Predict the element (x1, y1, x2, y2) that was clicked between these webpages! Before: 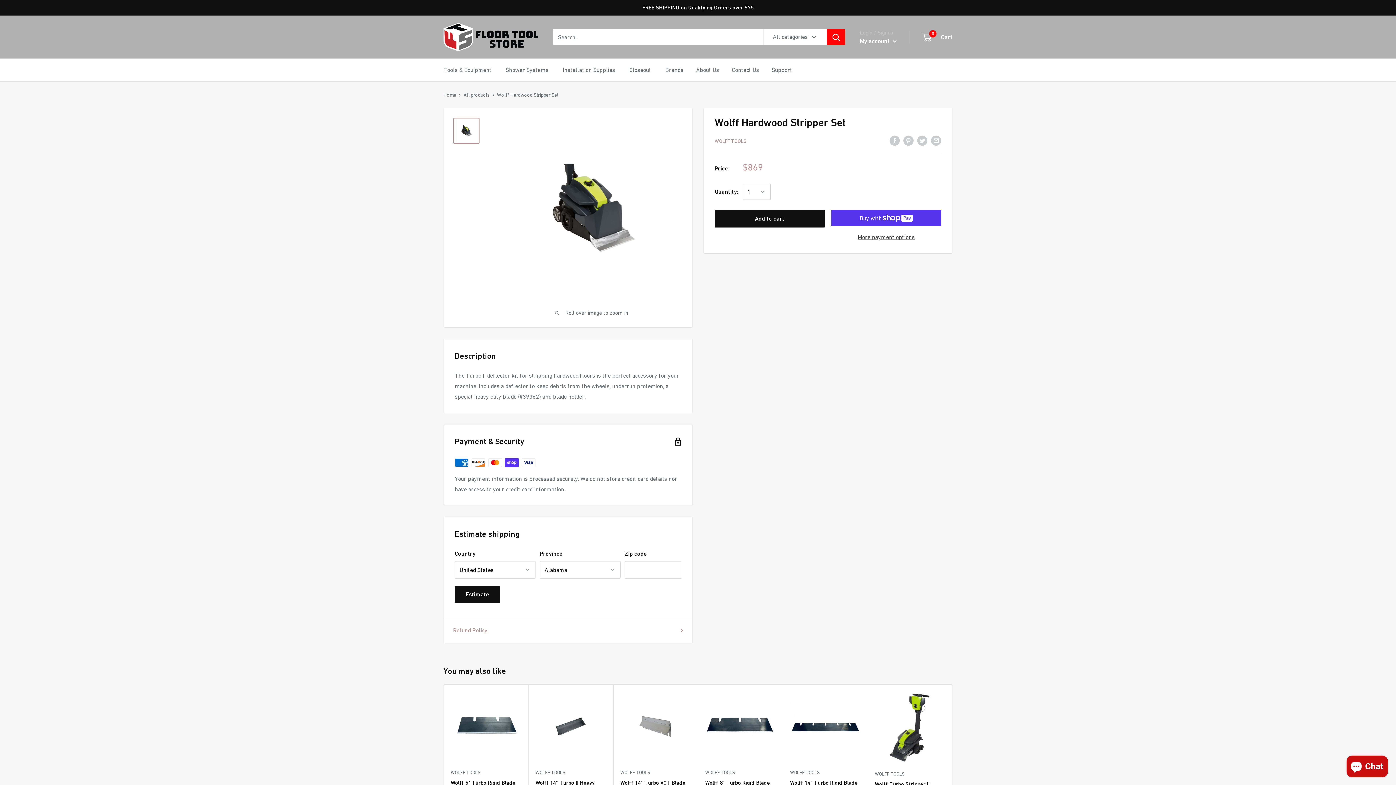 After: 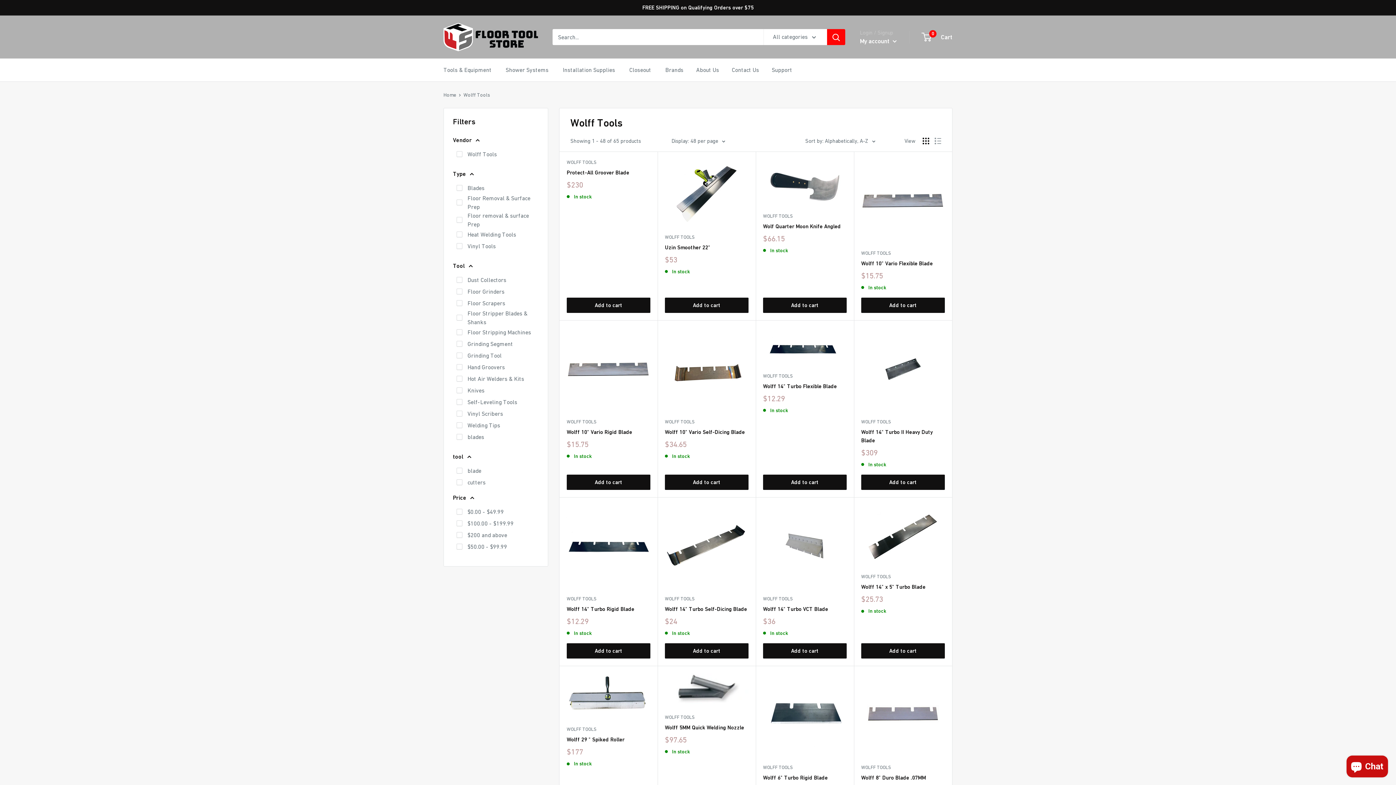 Action: bbox: (790, 769, 860, 776) label: WOLFF TOOLS